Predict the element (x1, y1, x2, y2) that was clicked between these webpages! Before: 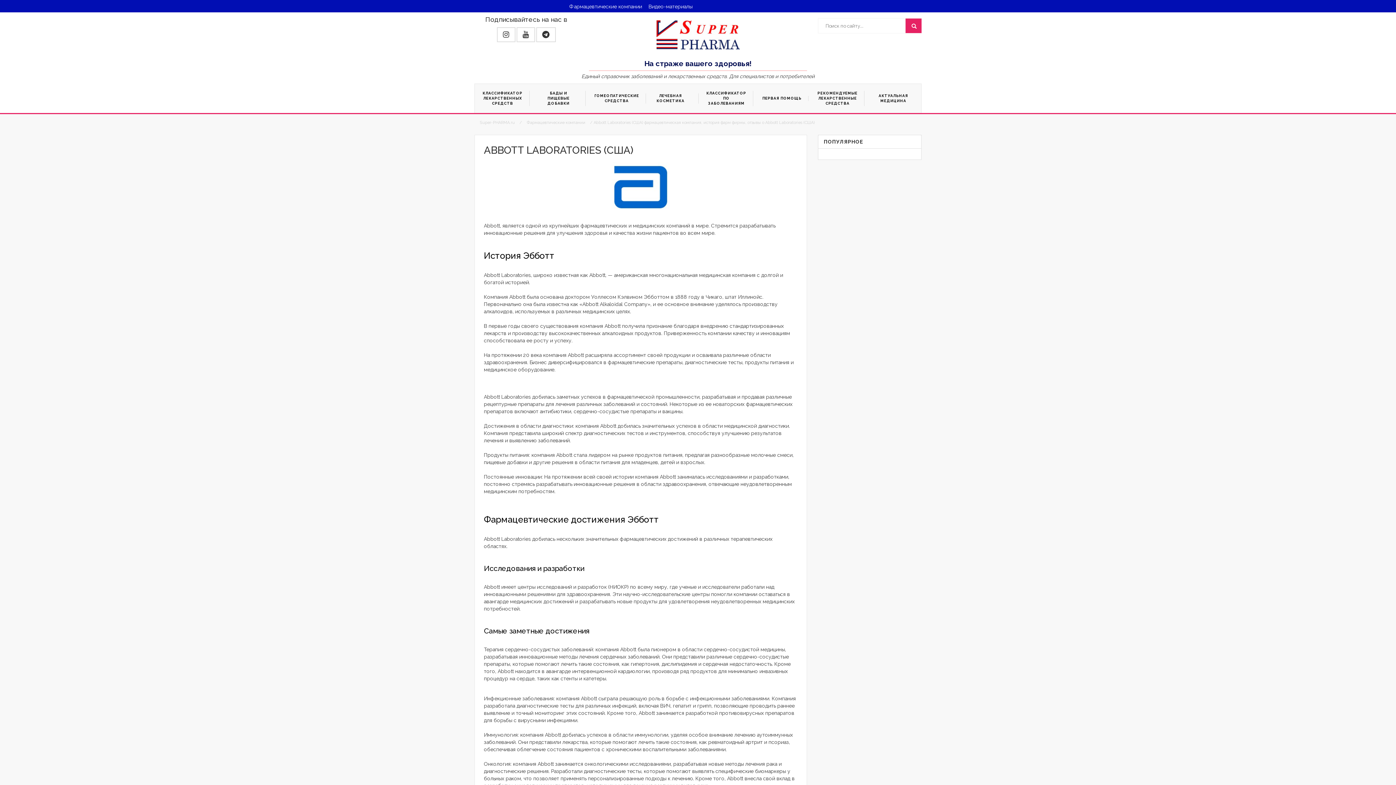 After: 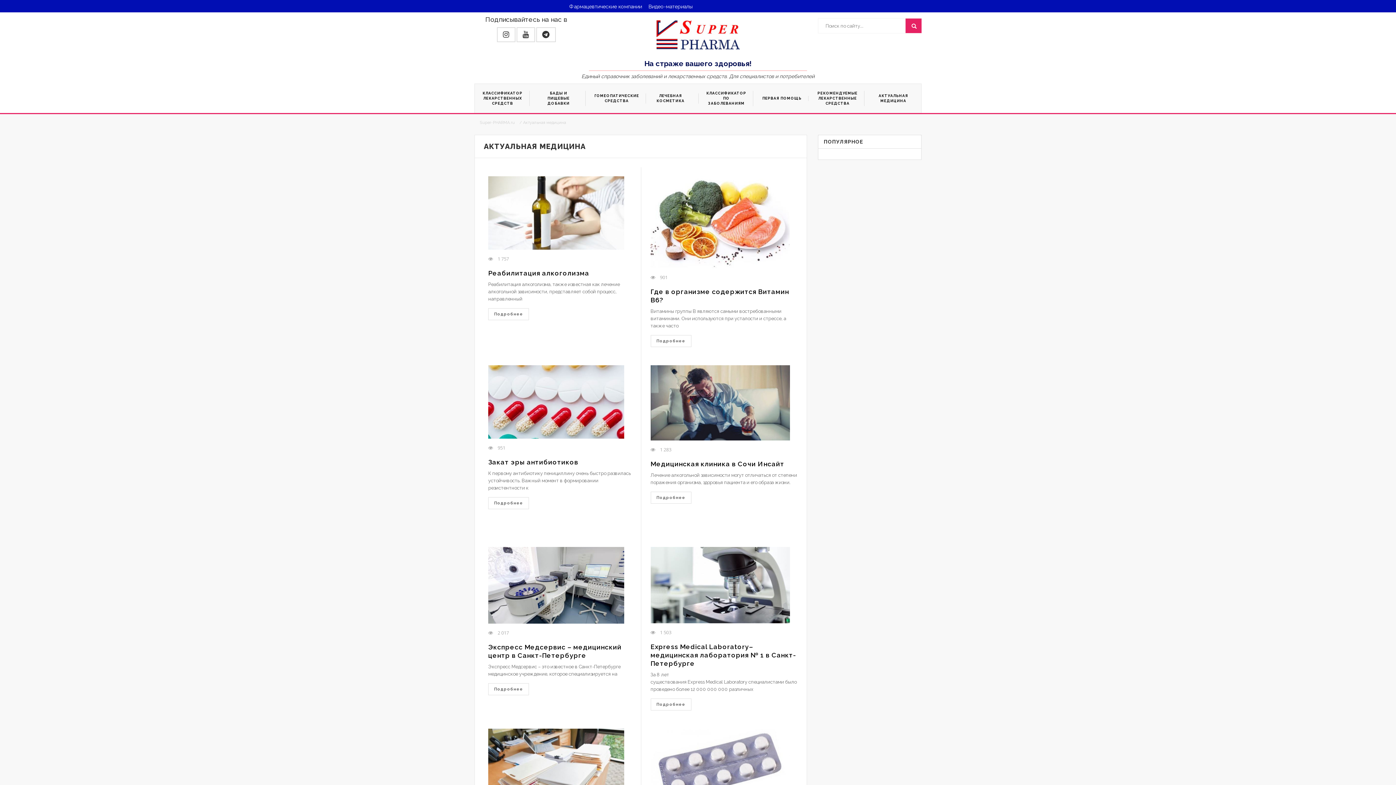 Action: bbox: (866, 86, 920, 110) label: АКТУАЛЬНАЯ МЕДИЦИНА